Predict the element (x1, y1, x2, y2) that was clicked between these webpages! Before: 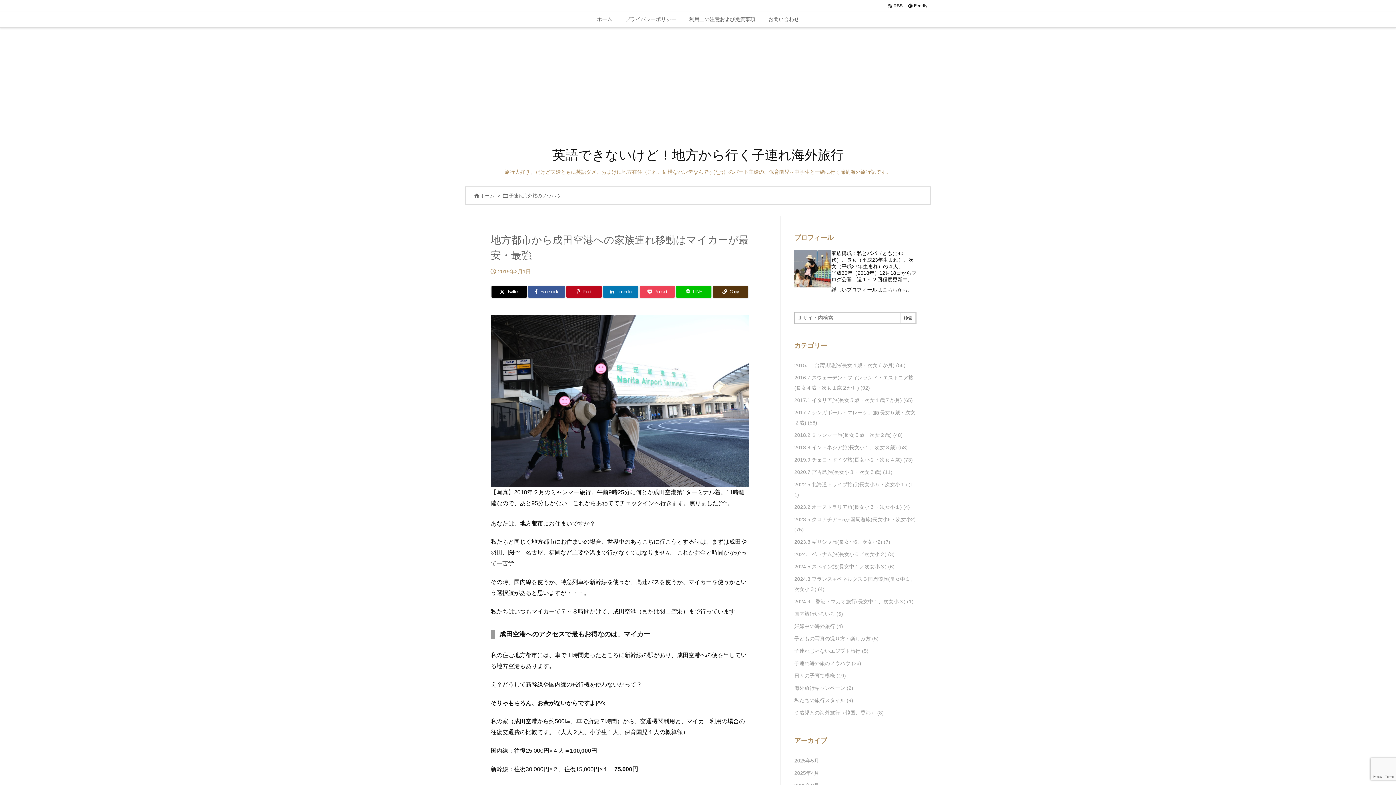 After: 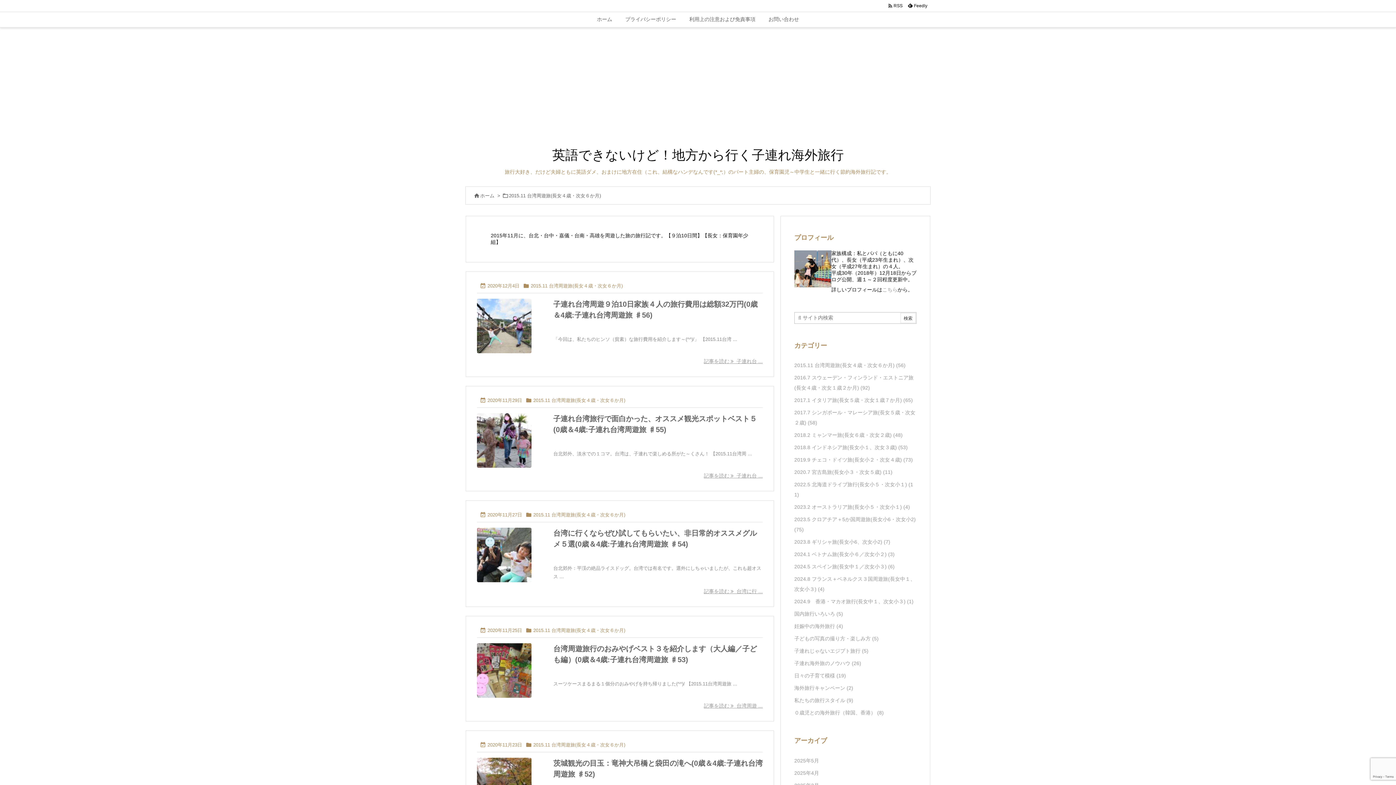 Action: label: 2015.11 台湾周遊旅(長女４歳・次女６か月) (56) bbox: (794, 359, 916, 371)